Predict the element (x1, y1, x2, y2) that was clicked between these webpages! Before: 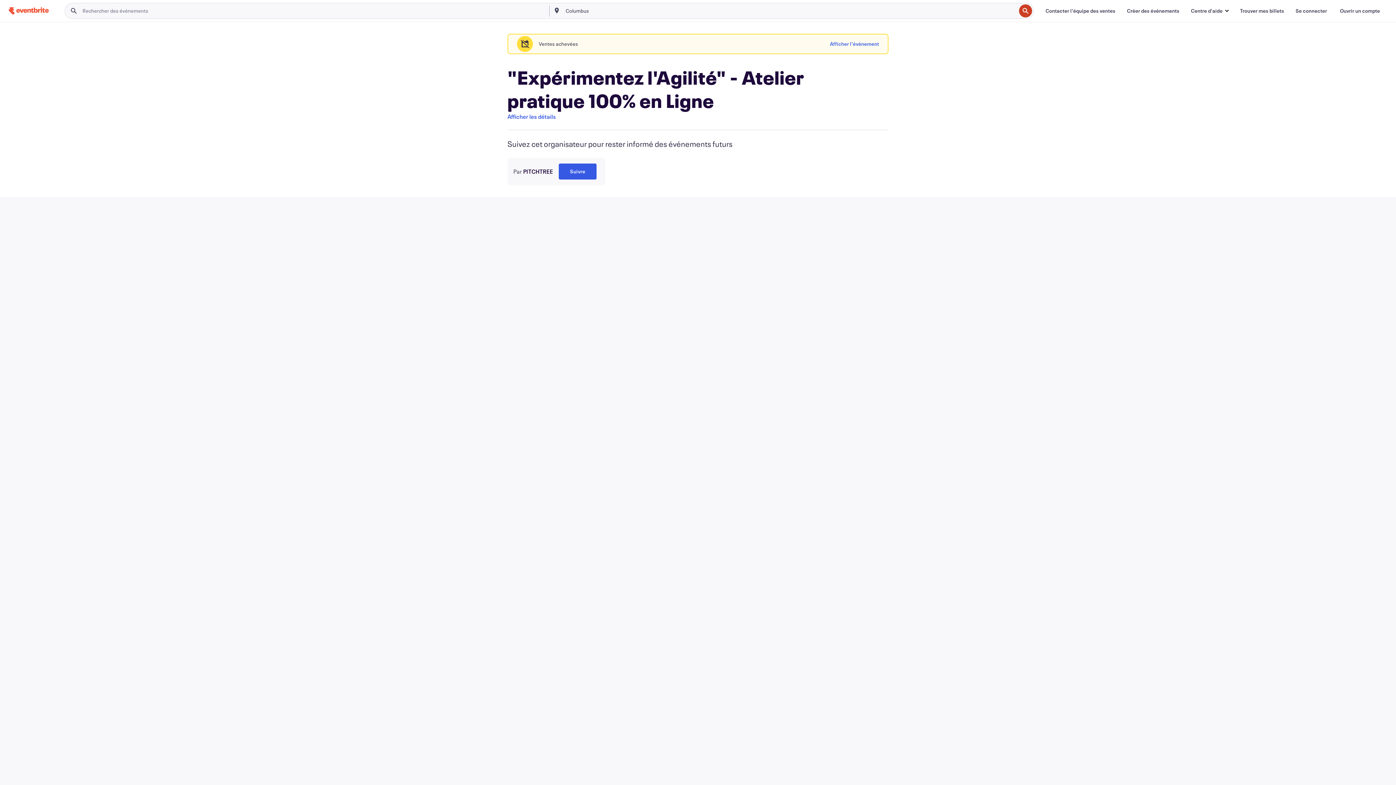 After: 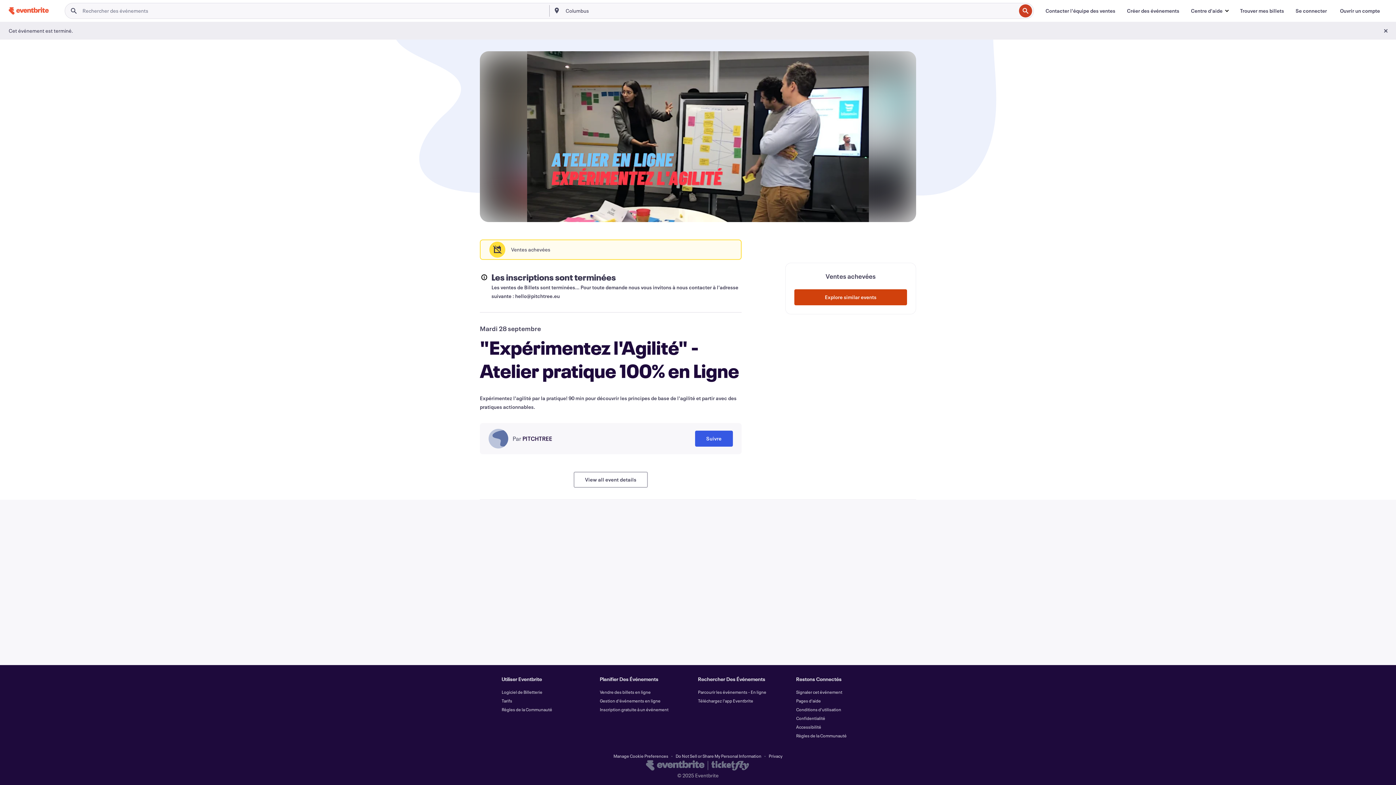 Action: bbox: (507, 112, 556, 121) label: Afficher les détails